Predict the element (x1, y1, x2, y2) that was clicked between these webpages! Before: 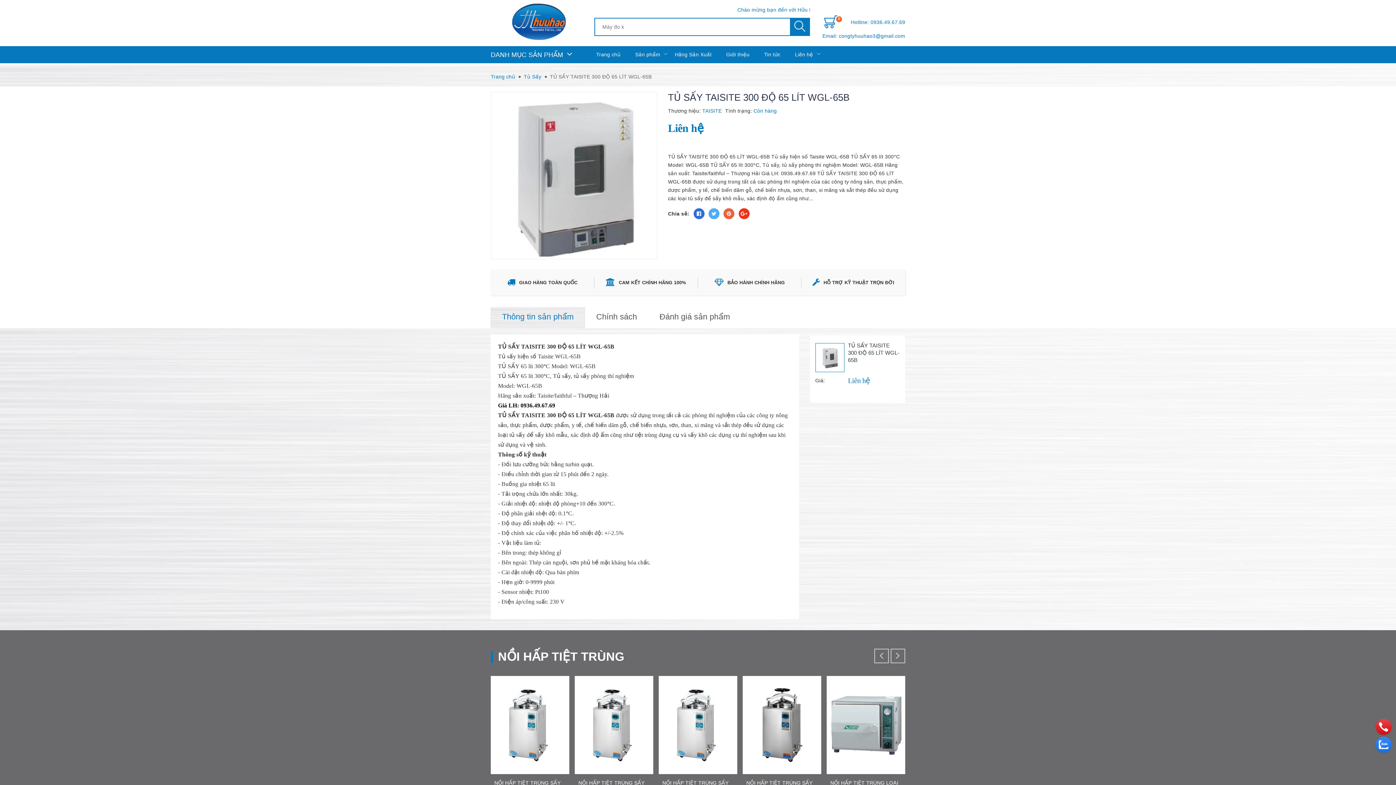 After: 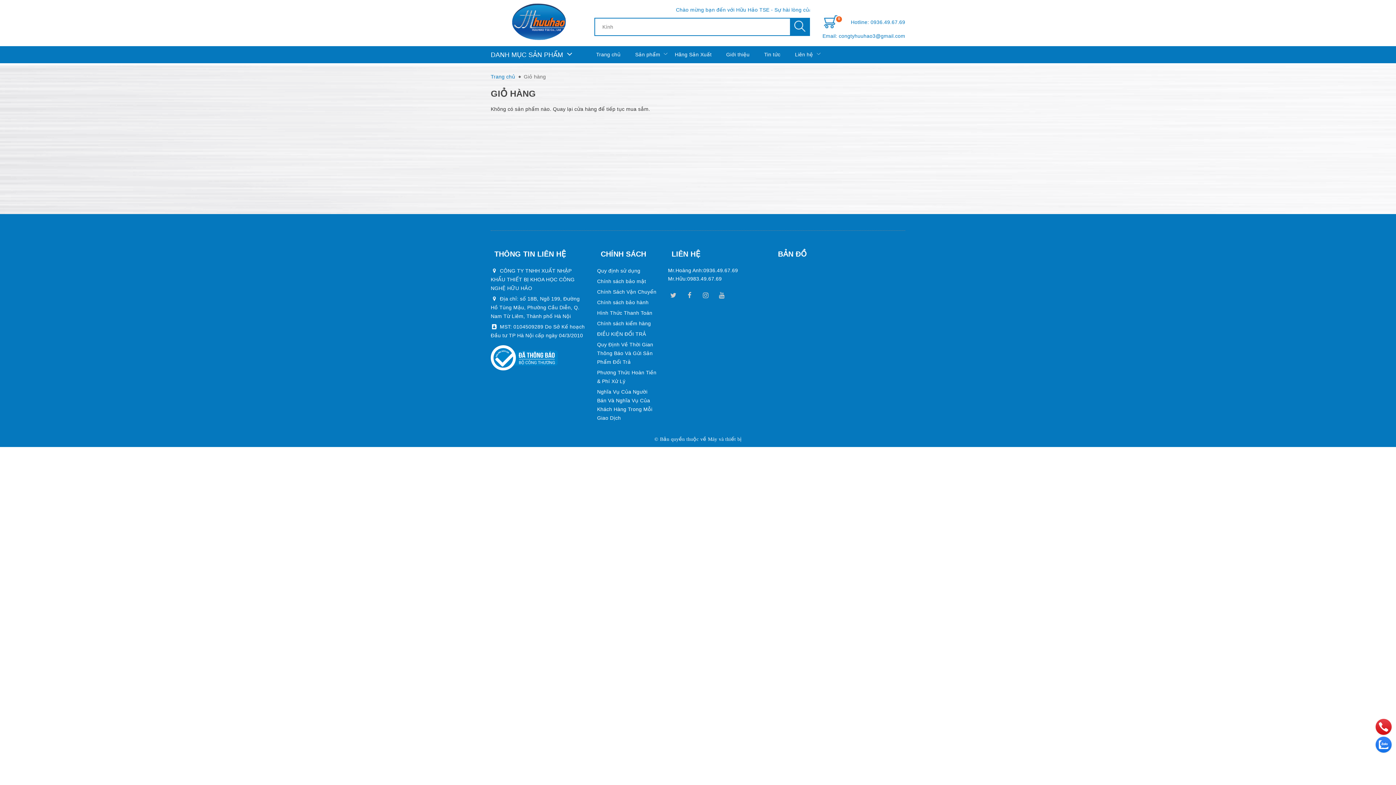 Action: bbox: (823, 14, 838, 29) label: 0